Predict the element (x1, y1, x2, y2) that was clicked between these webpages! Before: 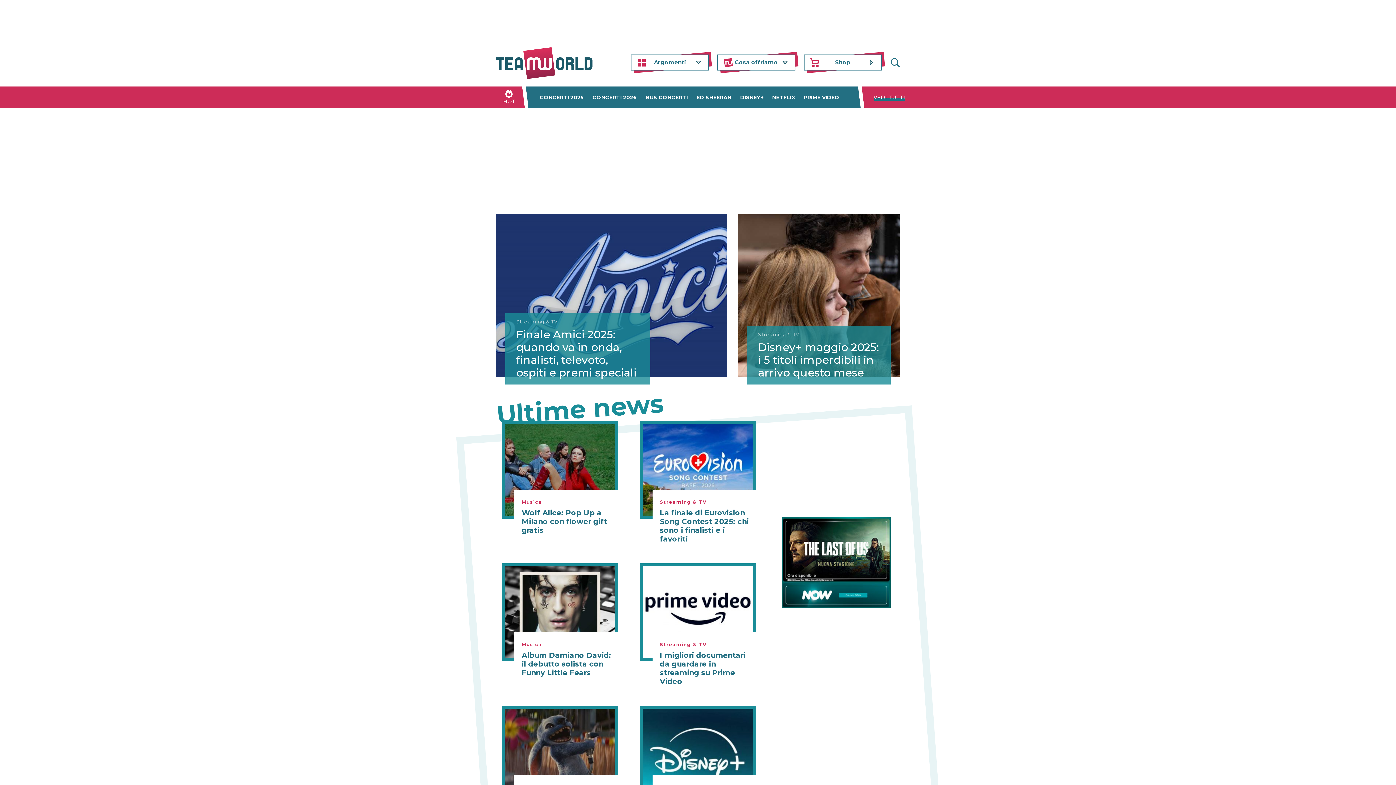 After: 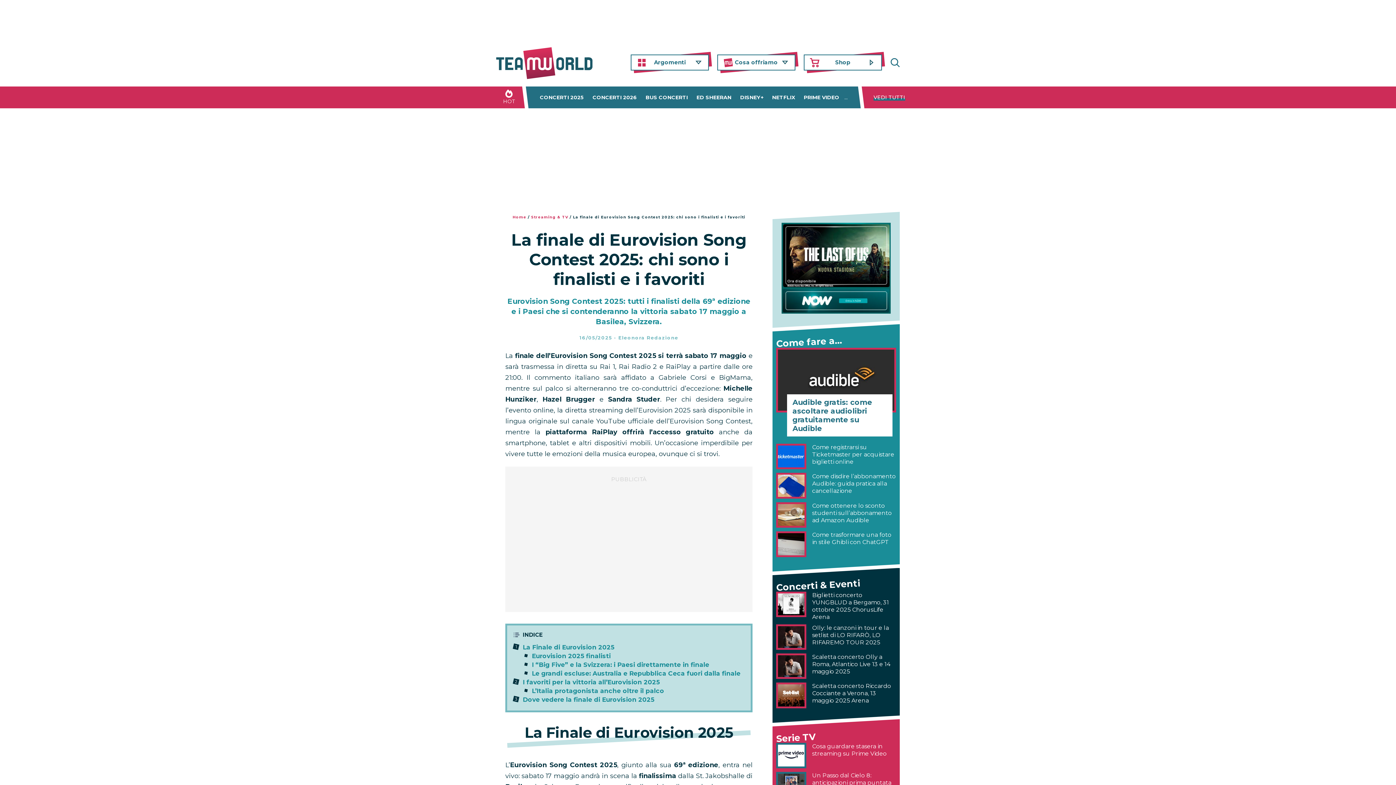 Action: bbox: (660, 508, 749, 543) label: La finale di Eurovision Song Contest 2025: chi sono i finalisti e i favoriti